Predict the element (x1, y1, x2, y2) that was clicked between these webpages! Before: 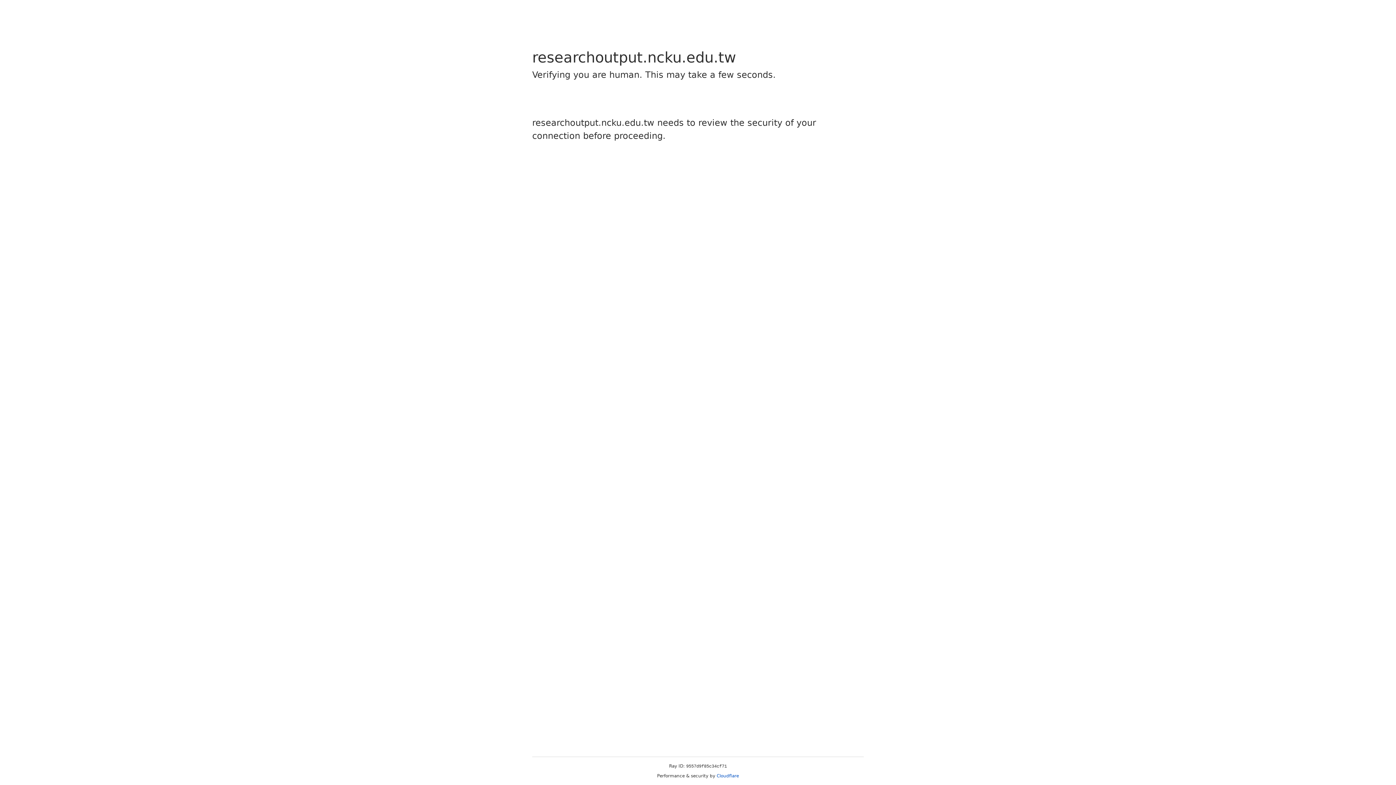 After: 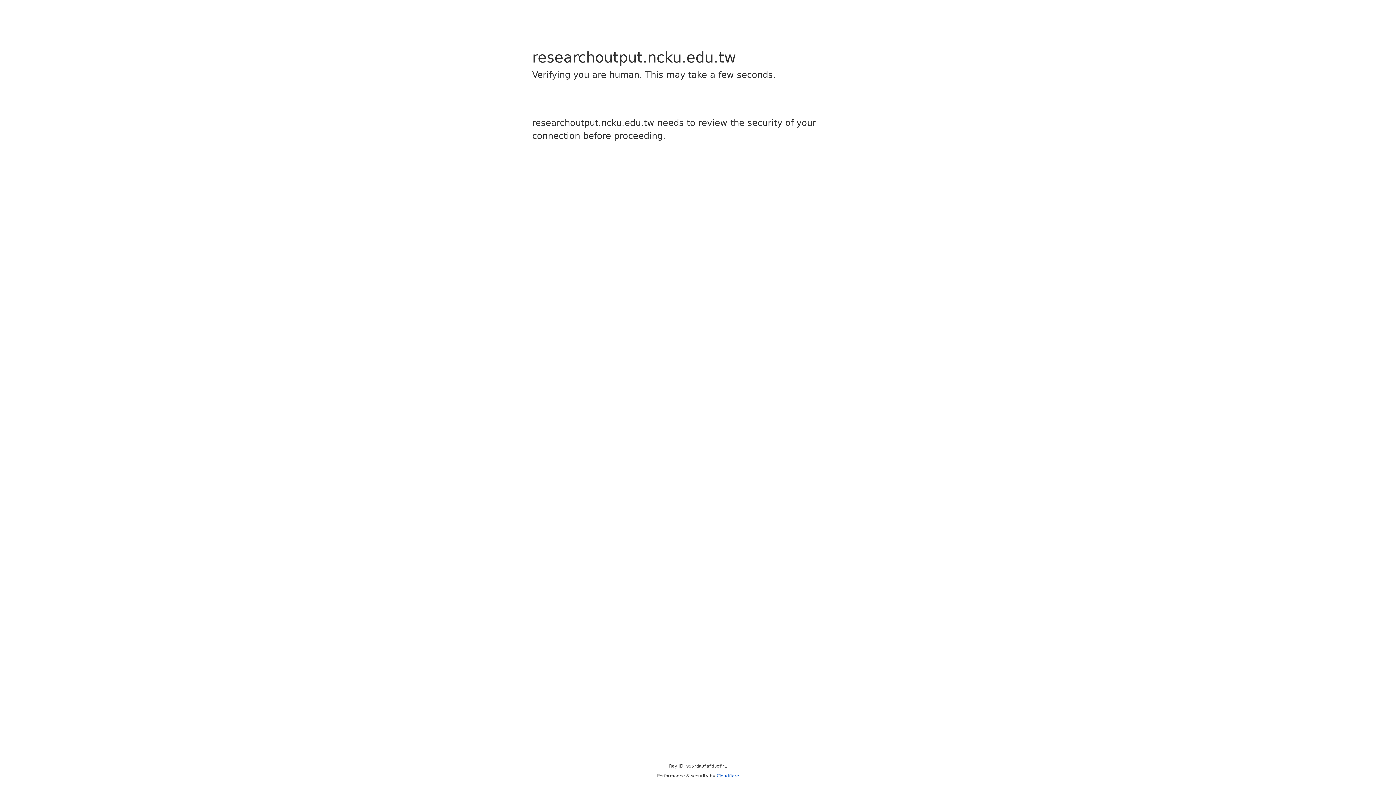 Action: bbox: (716, 773, 739, 778) label: Cloudflare